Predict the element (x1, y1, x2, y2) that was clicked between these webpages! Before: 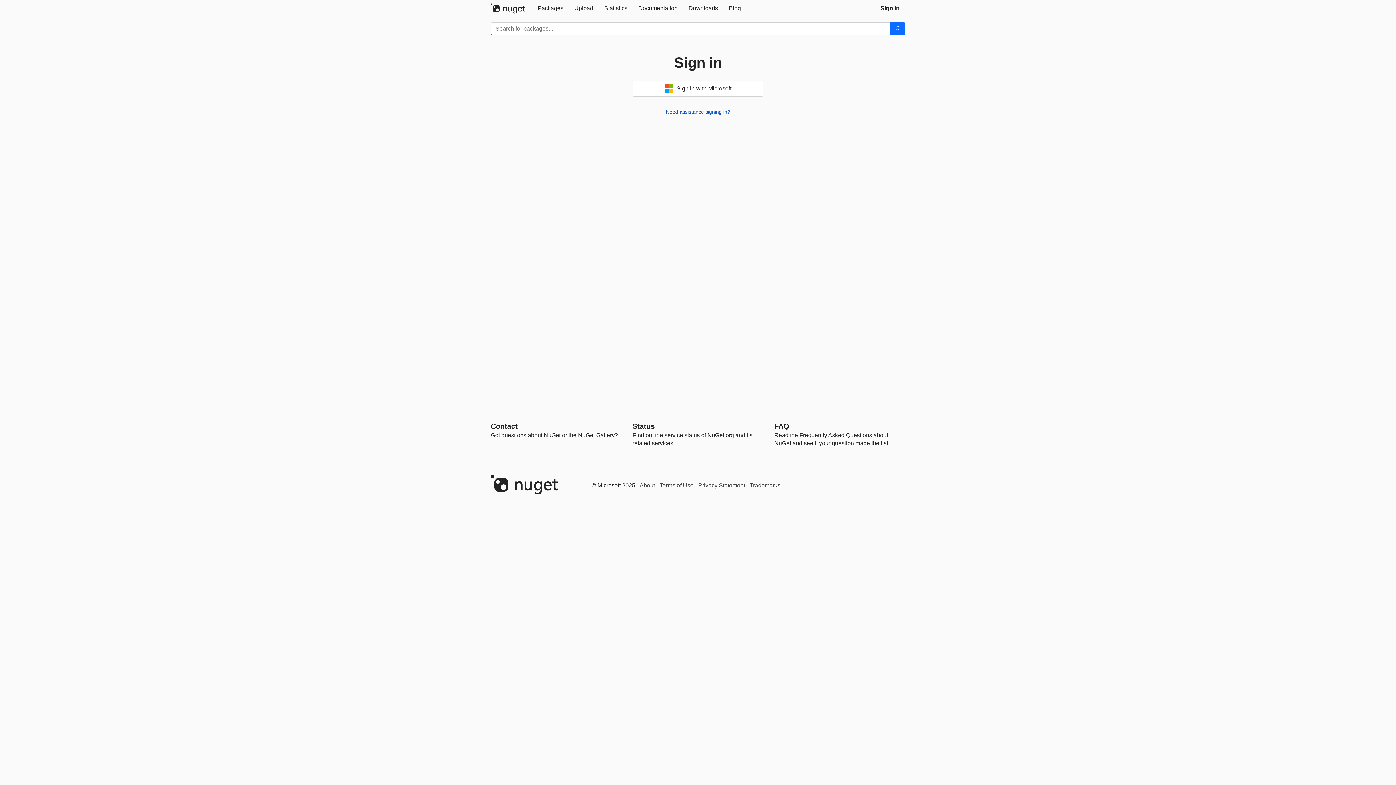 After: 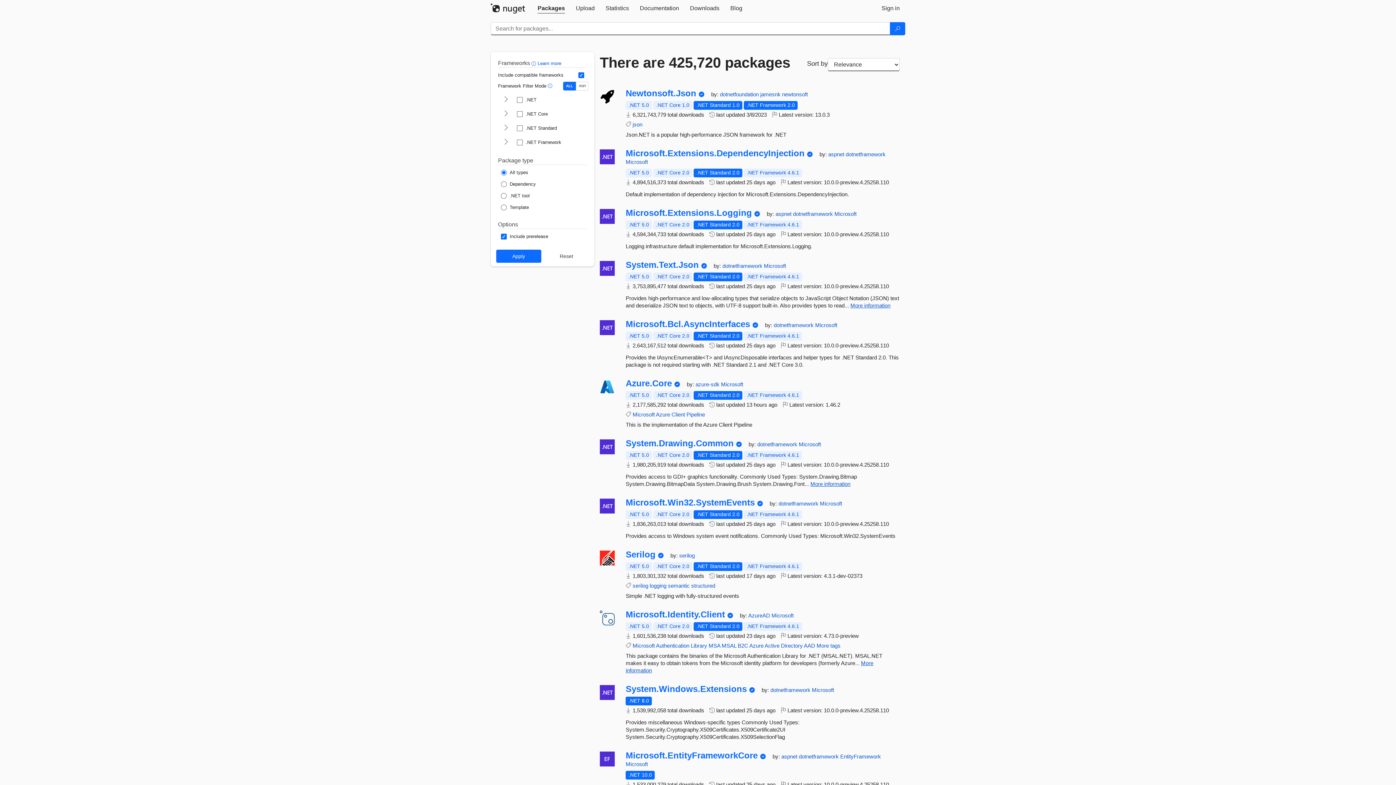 Action: bbox: (532, 0, 569, 16) label: Packages